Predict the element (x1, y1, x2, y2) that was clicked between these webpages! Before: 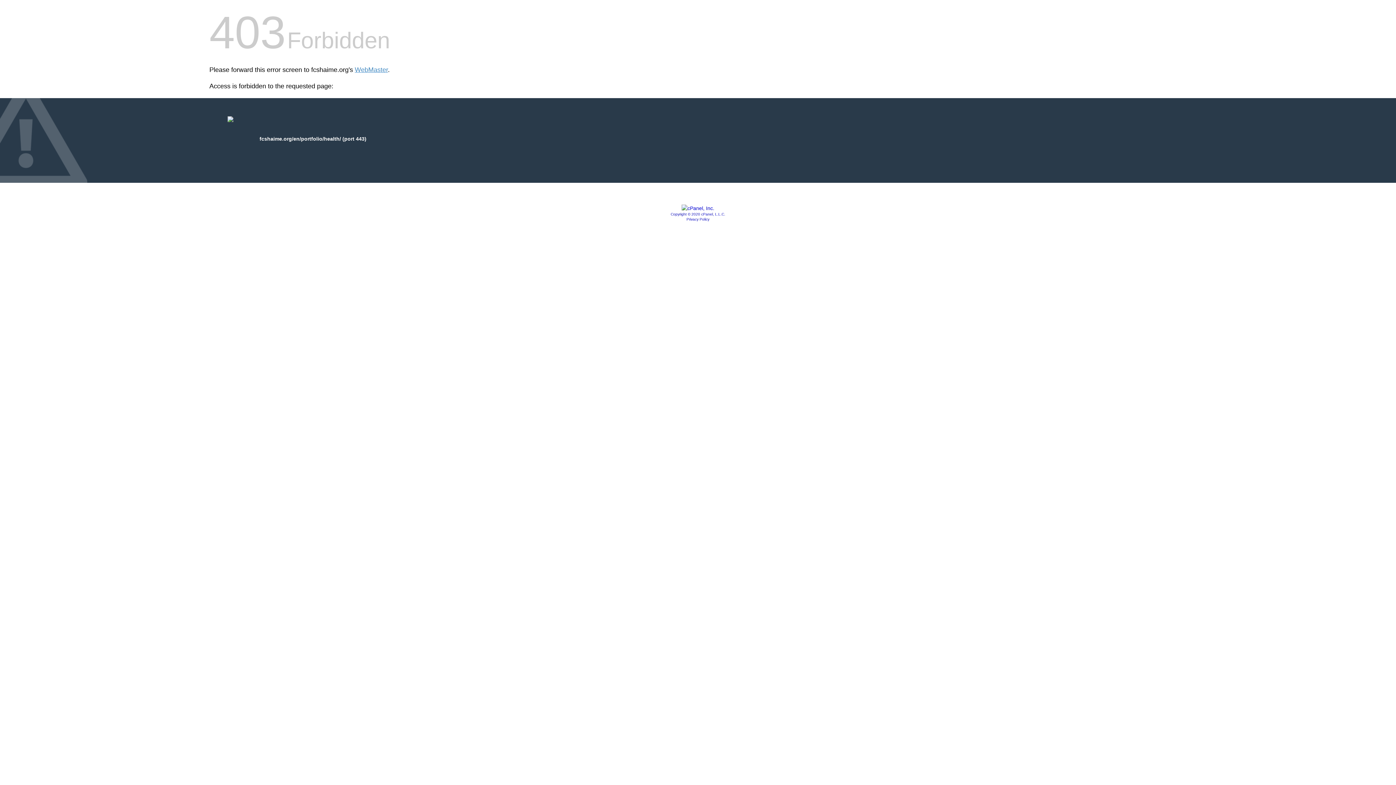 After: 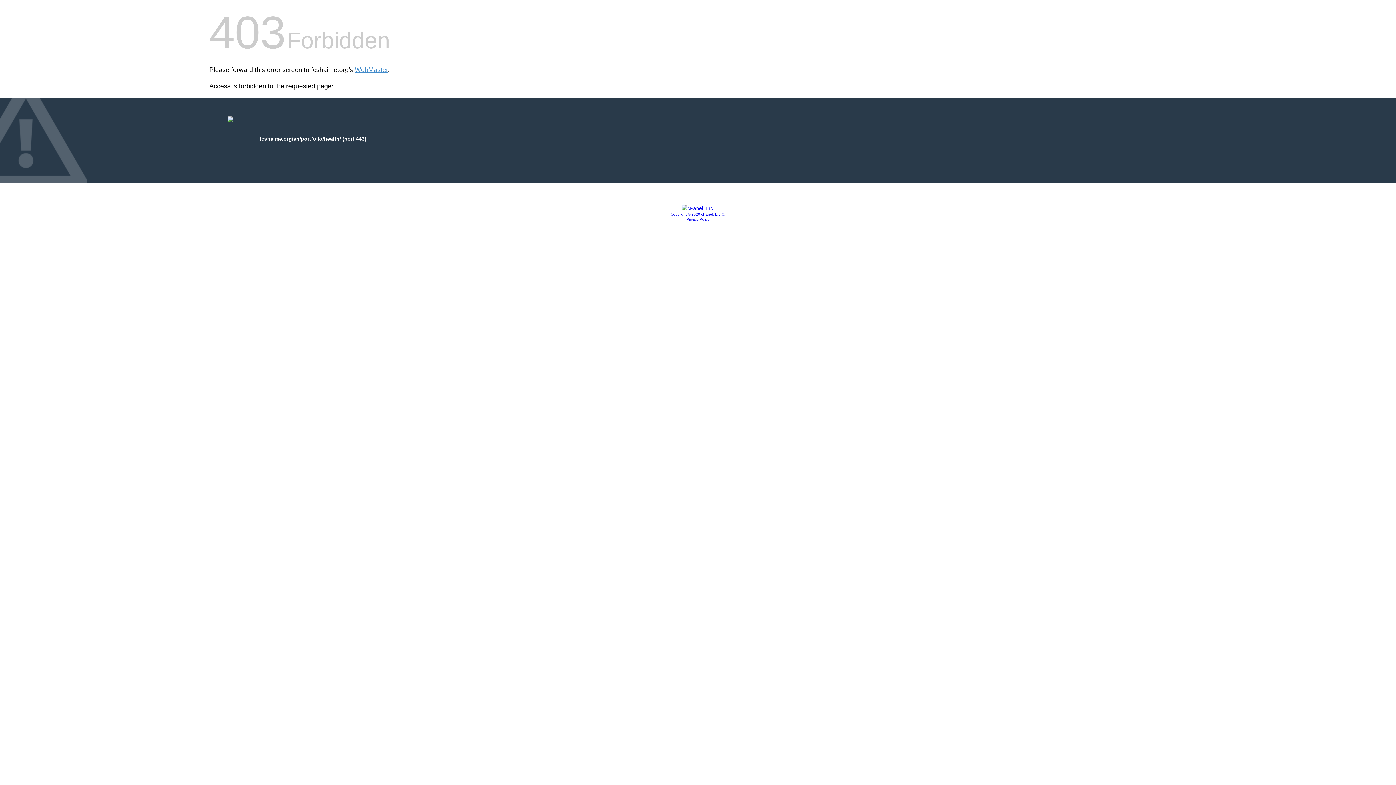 Action: bbox: (686, 217, 709, 221) label: Privacy Policy